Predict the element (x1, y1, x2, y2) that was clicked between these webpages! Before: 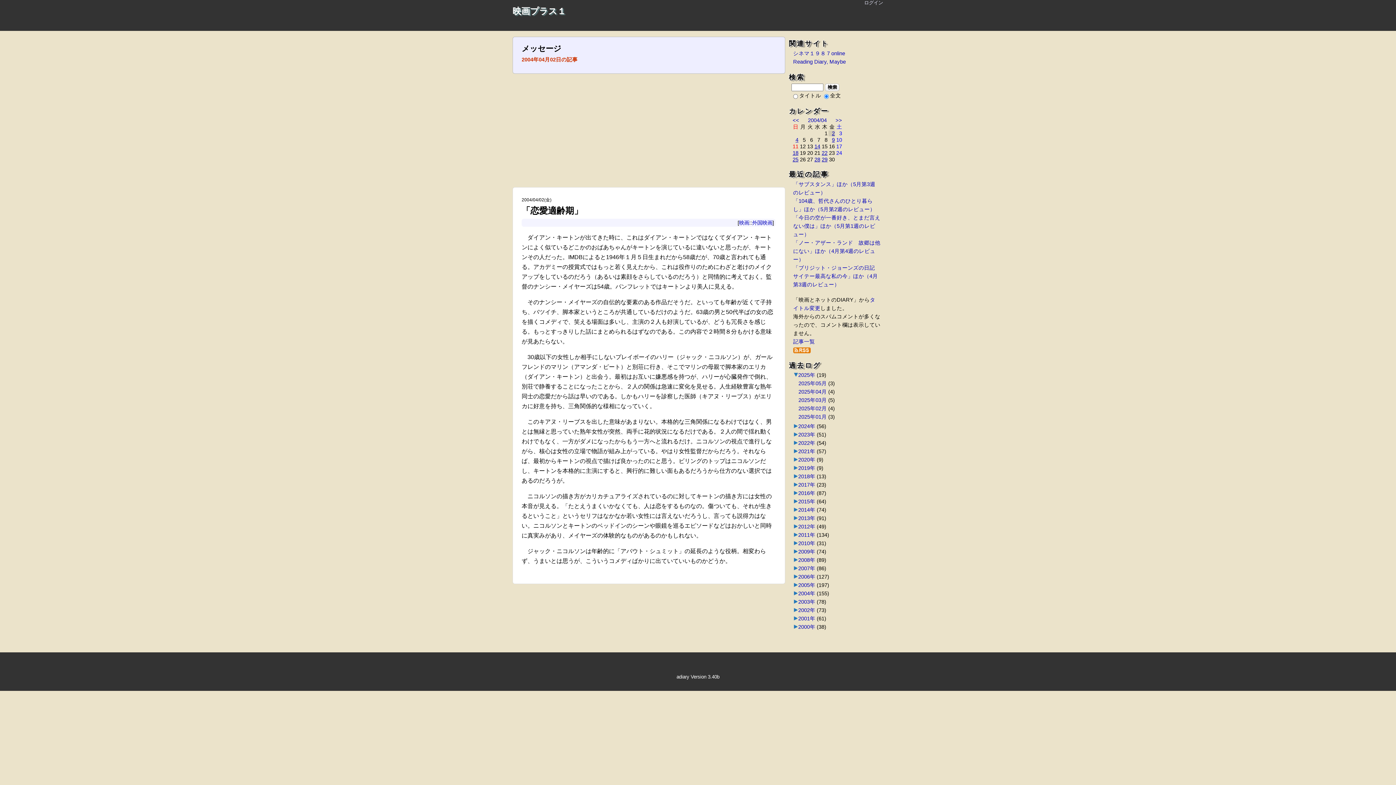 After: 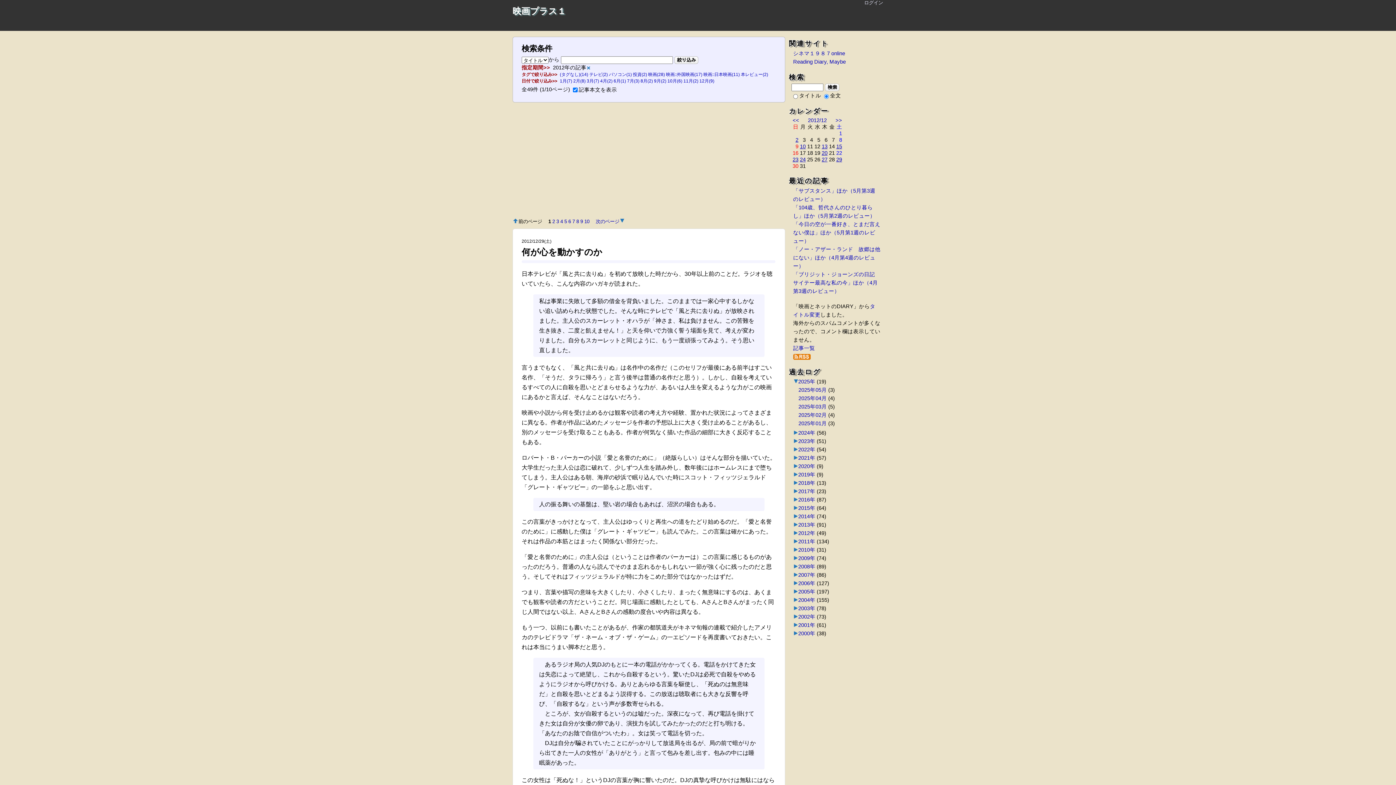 Action: label: 2012年 bbox: (798, 524, 815, 529)